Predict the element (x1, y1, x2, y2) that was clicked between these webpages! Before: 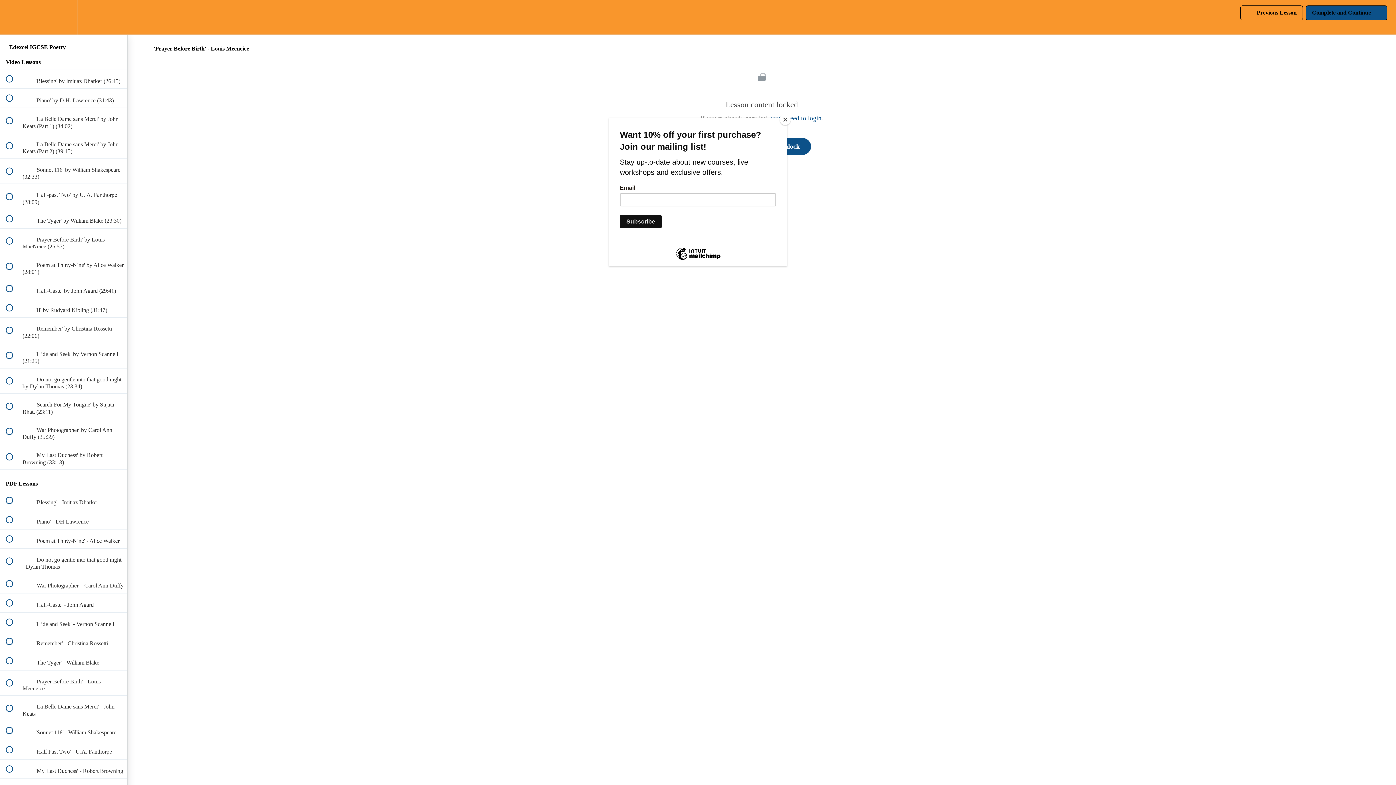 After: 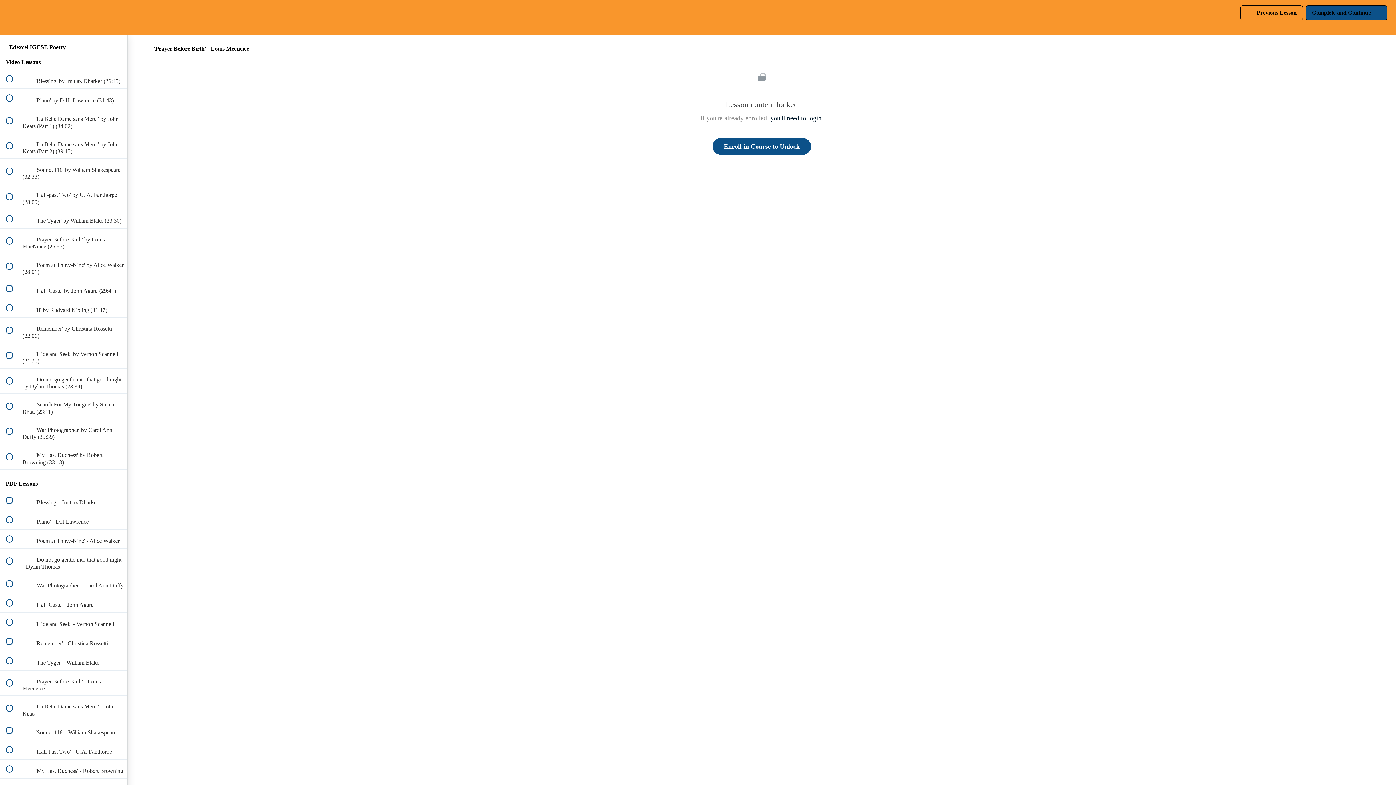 Action: bbox: (780, 114, 790, 125) label: Close